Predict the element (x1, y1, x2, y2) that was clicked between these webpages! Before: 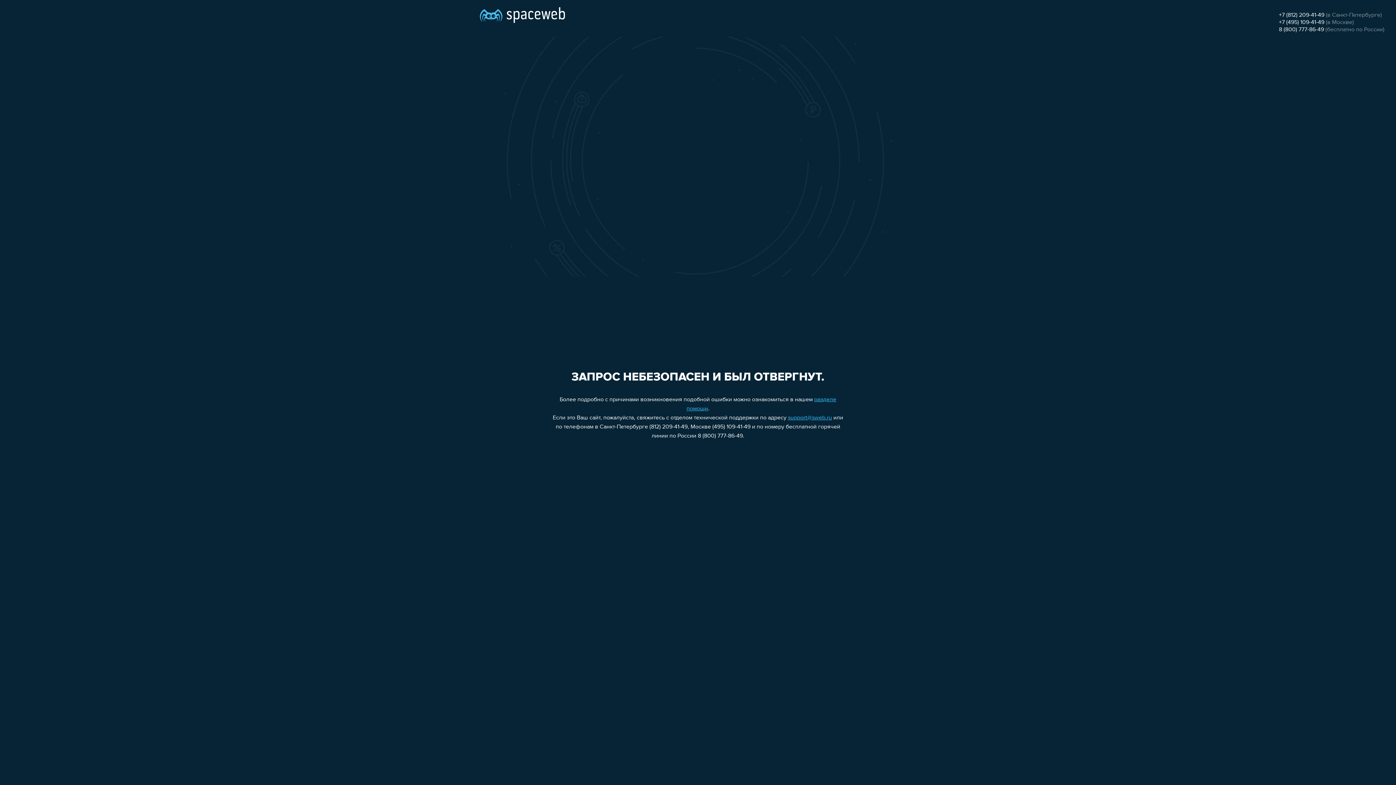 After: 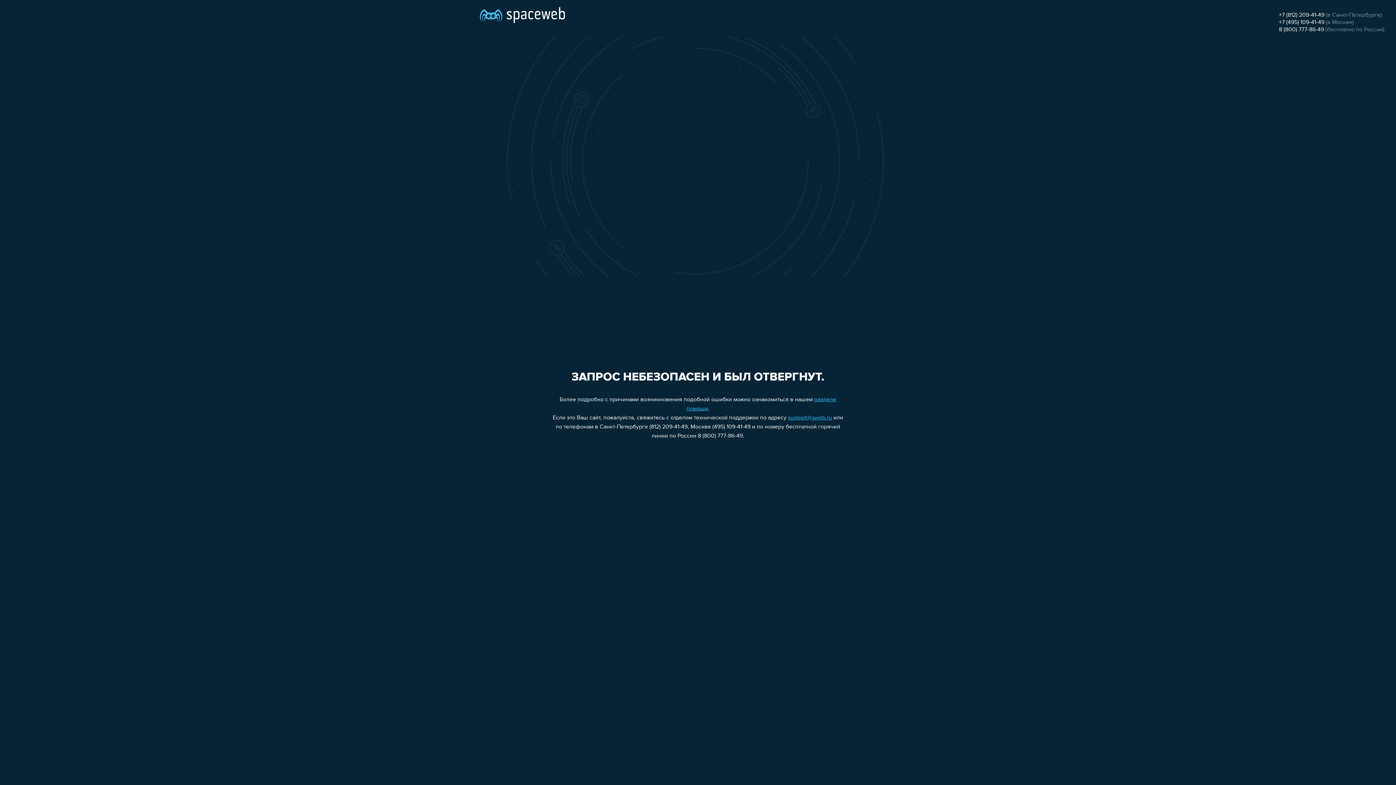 Action: bbox: (1279, 12, 1324, 18) label: +7 (812) 209-41-49